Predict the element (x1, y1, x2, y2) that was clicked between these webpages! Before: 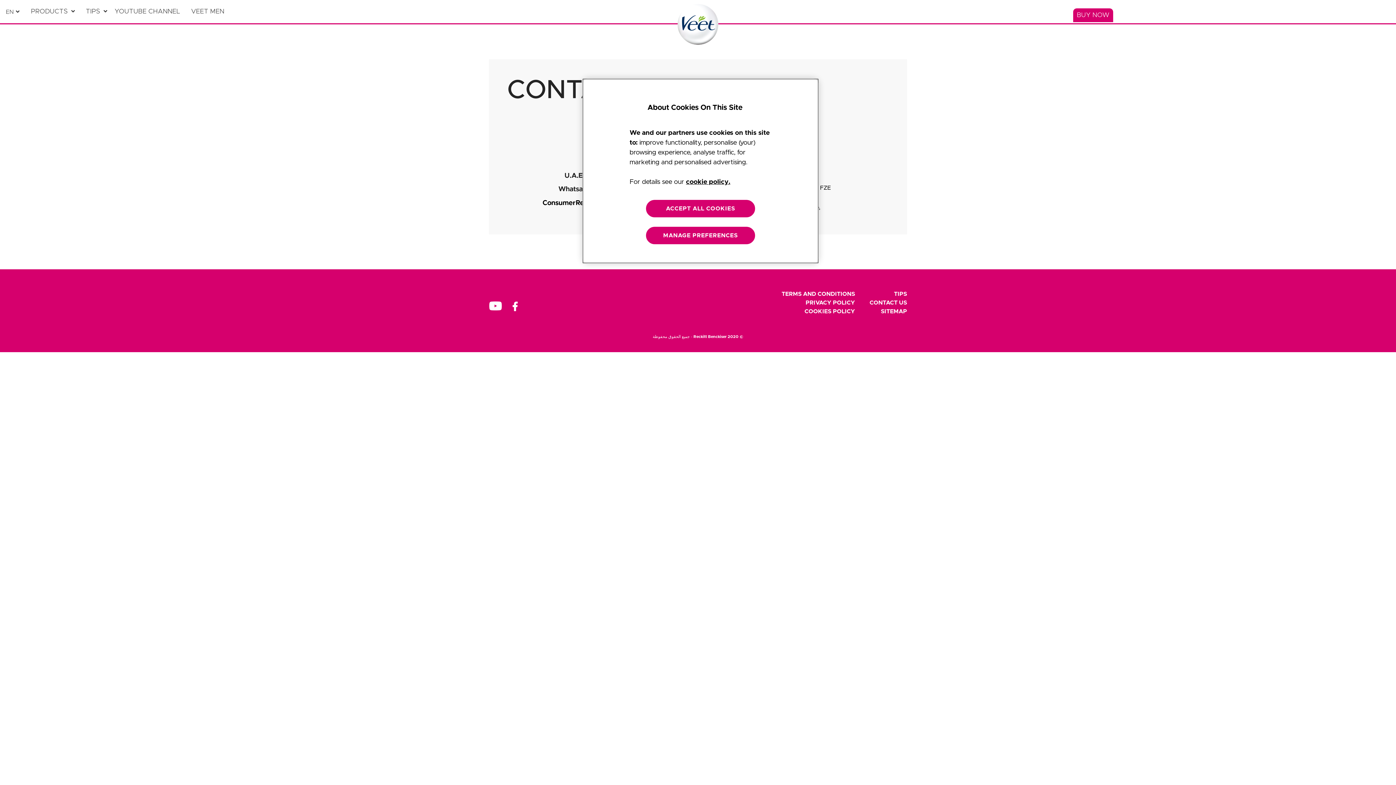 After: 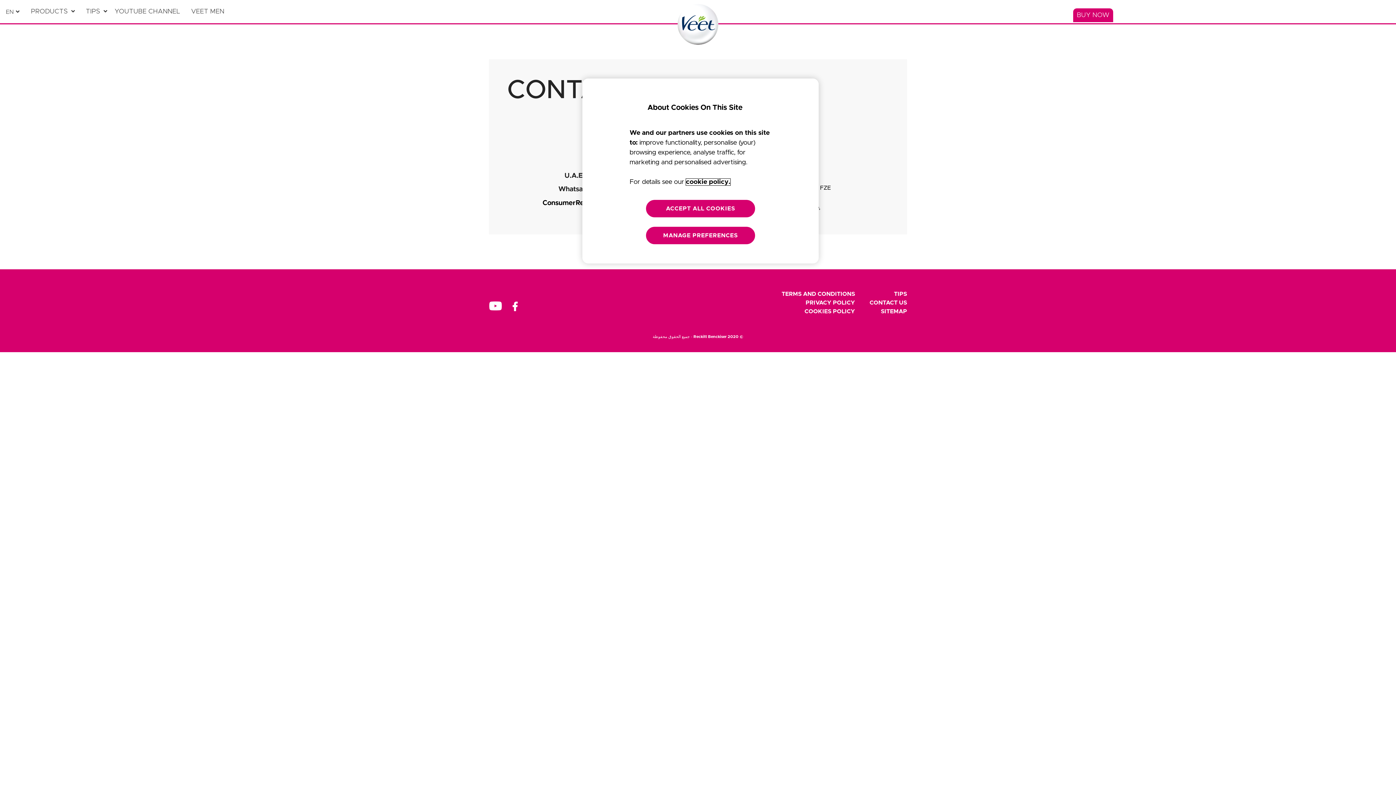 Action: label: More information about your privacy, opens in a new tab bbox: (686, 178, 730, 185)